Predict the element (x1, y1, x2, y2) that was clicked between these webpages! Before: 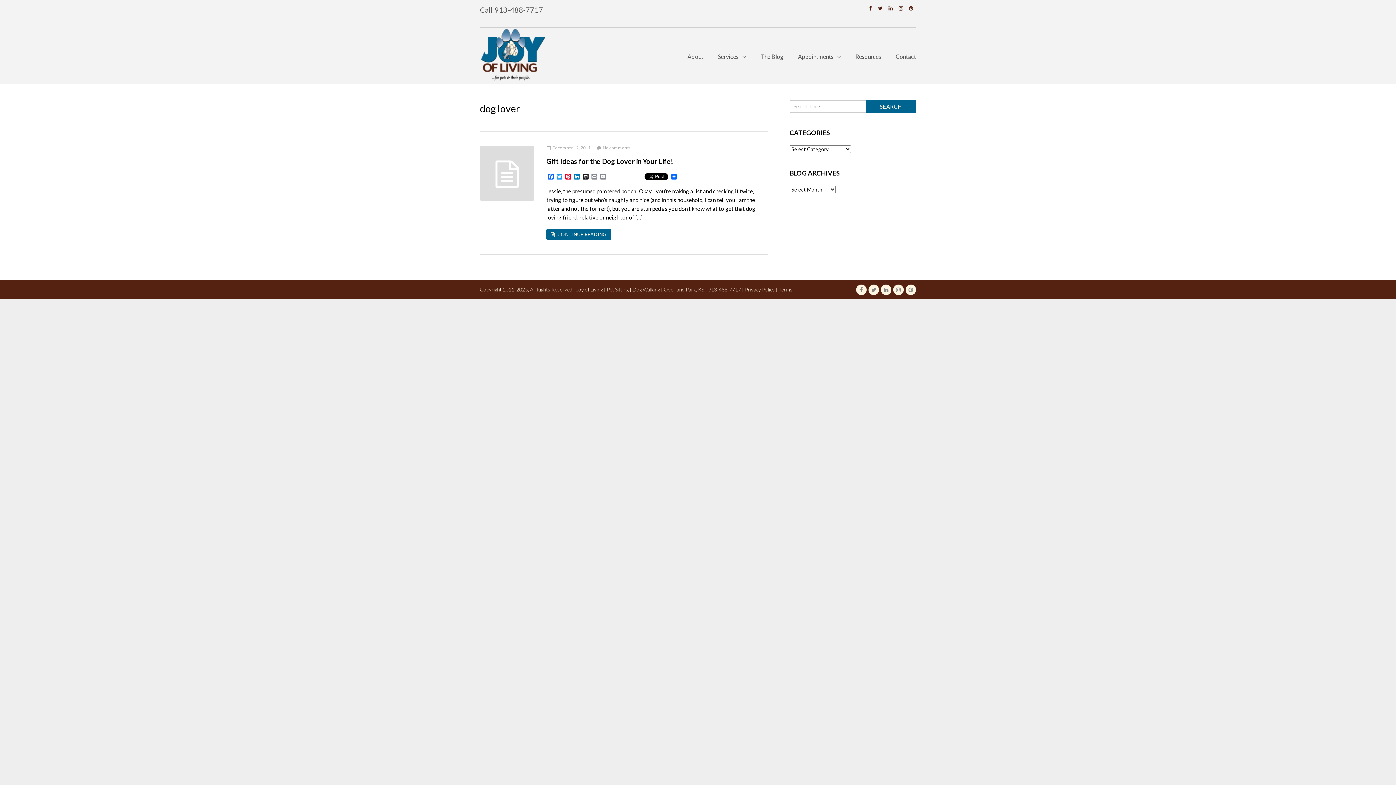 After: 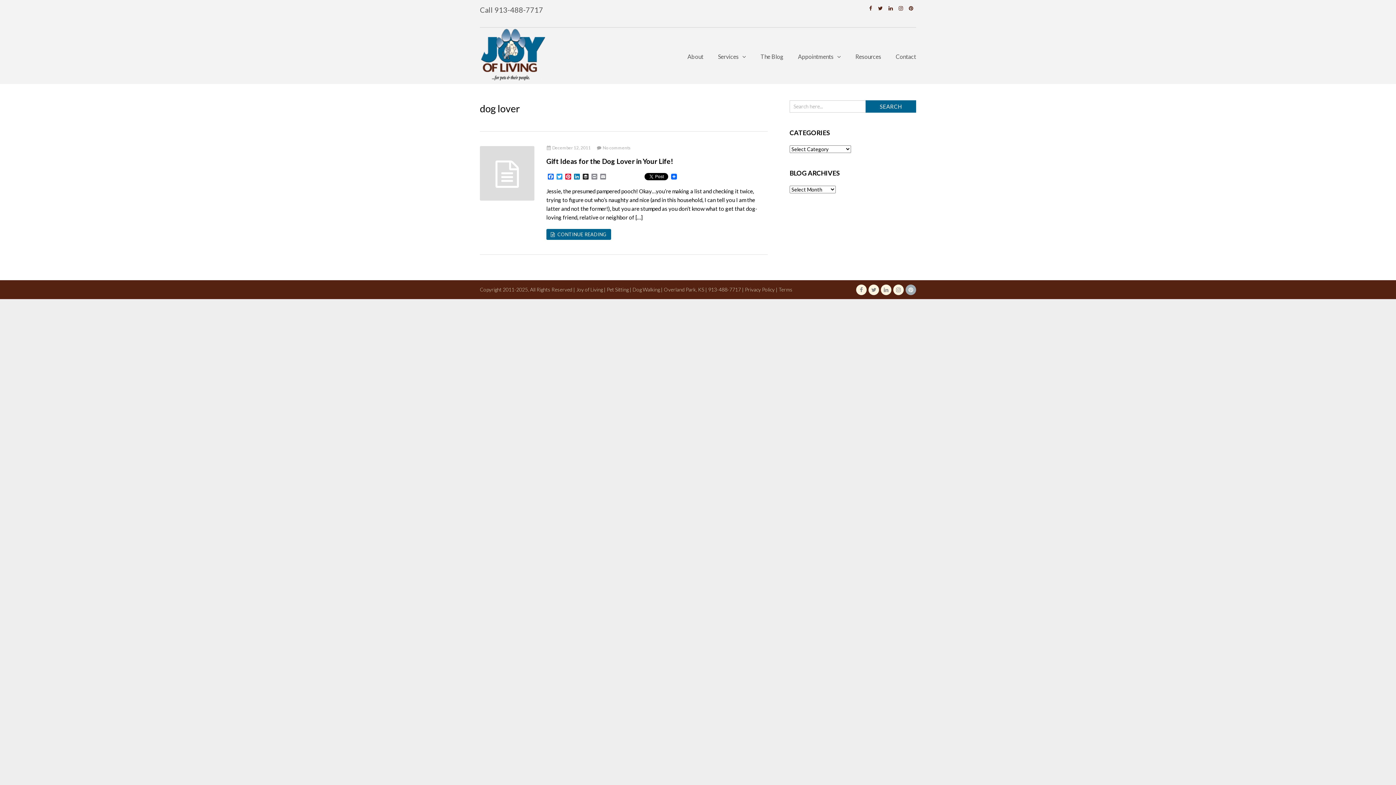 Action: bbox: (905, 284, 916, 295)